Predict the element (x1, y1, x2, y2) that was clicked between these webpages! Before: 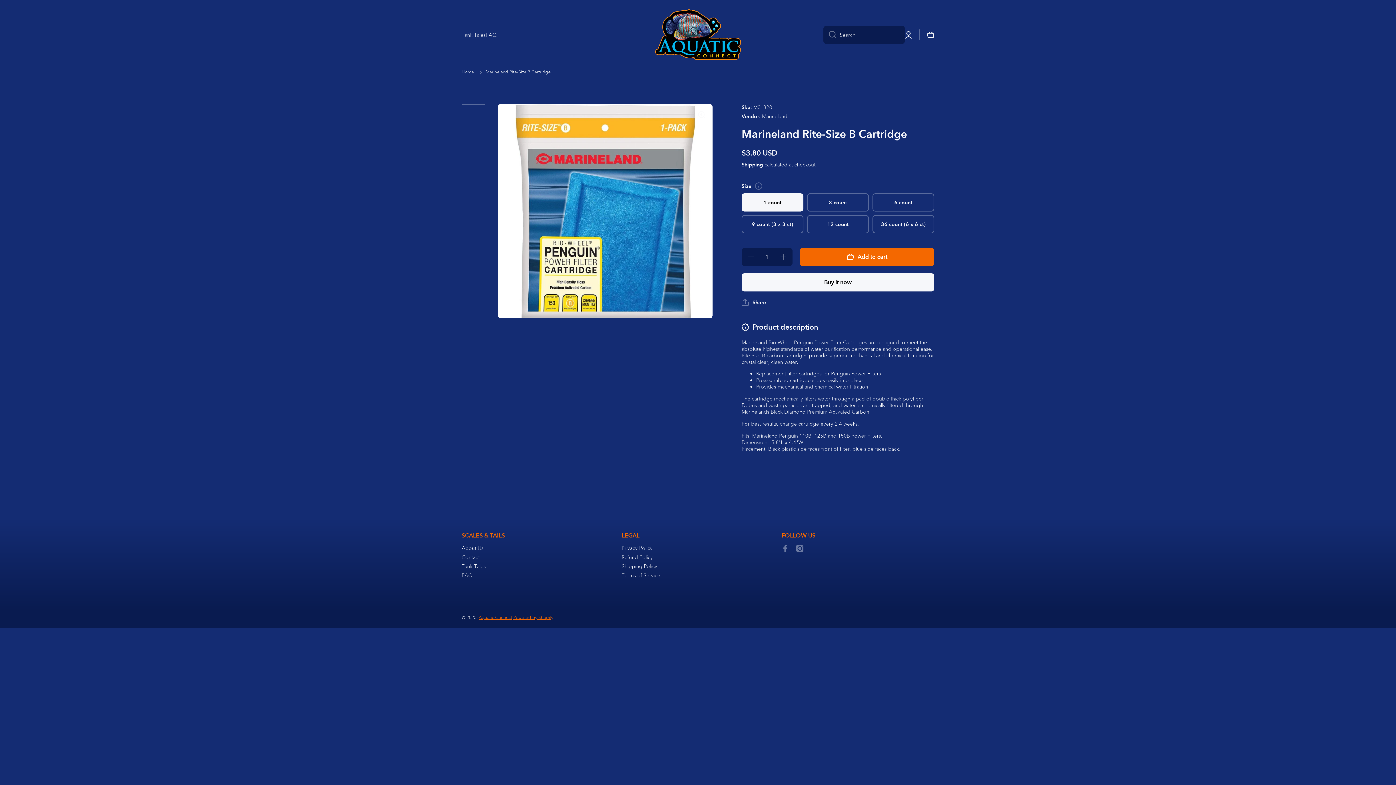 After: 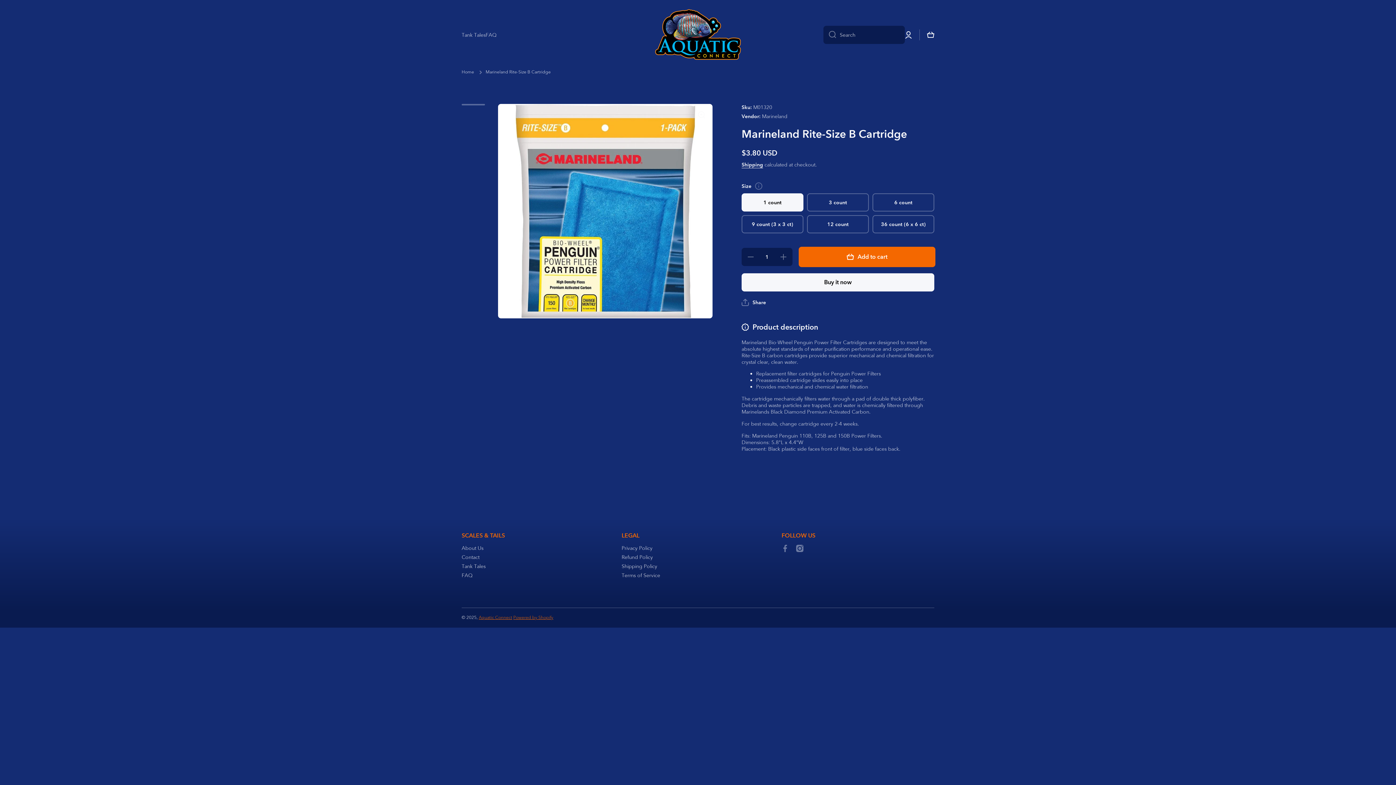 Action: bbox: (800, 248, 934, 266) label: Add to cart